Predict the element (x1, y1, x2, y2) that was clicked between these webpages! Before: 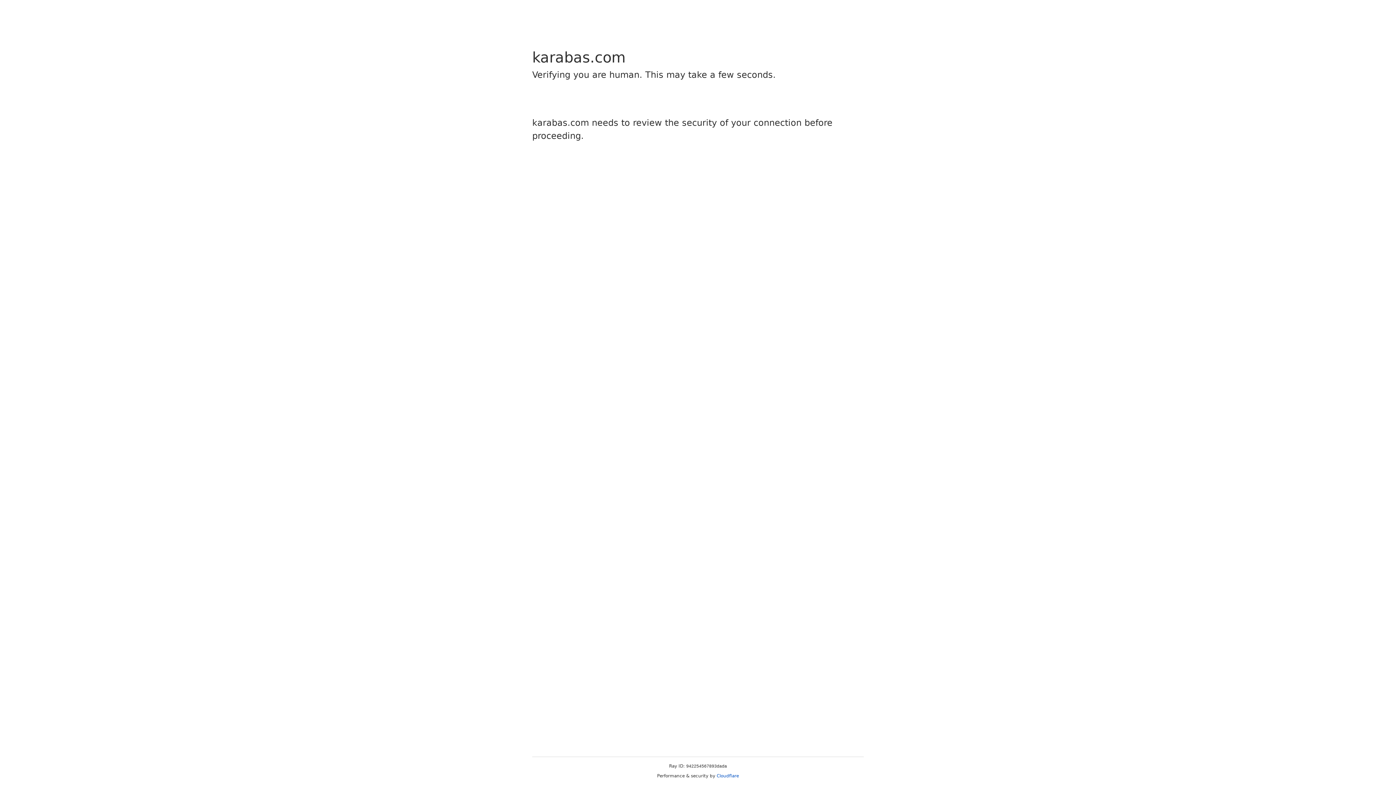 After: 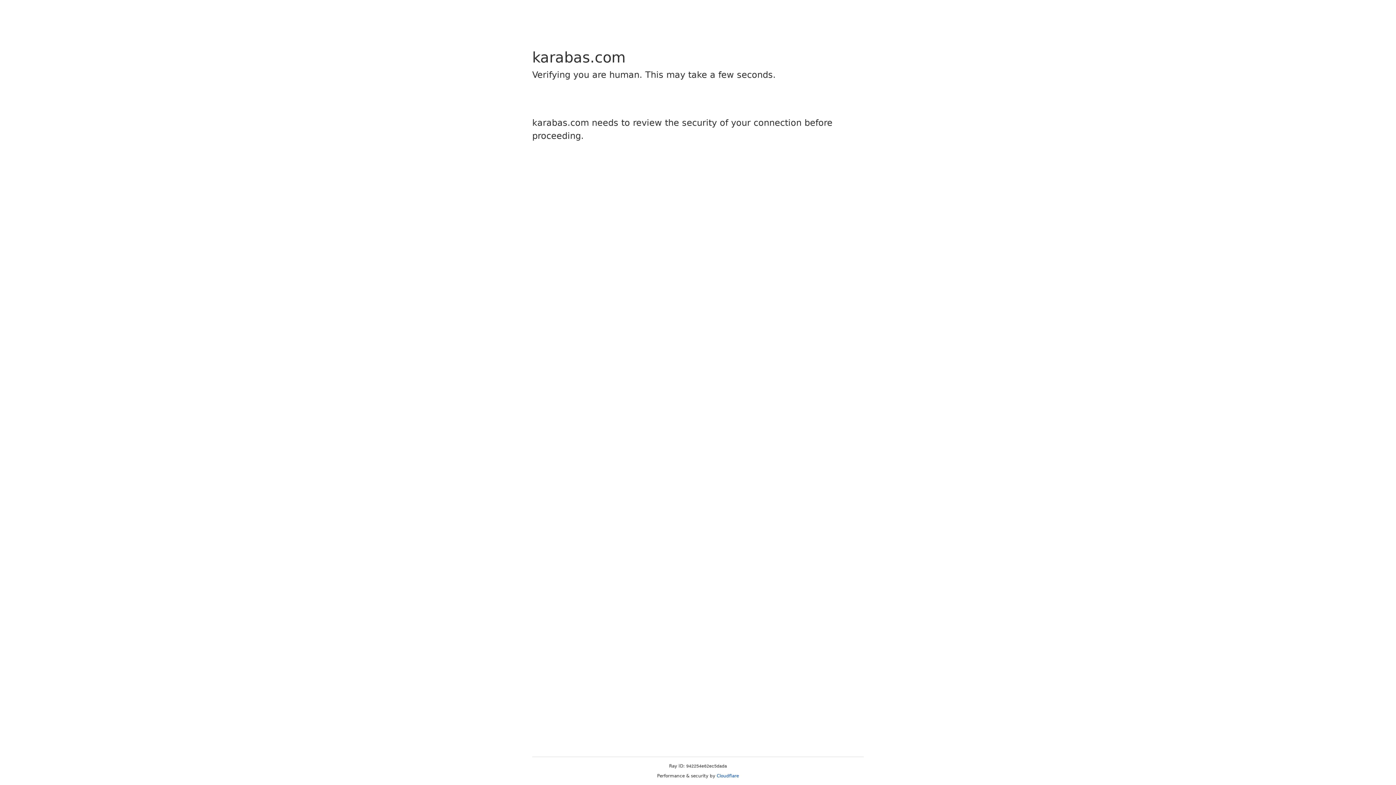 Action: label: Cloudflare bbox: (716, 773, 739, 778)